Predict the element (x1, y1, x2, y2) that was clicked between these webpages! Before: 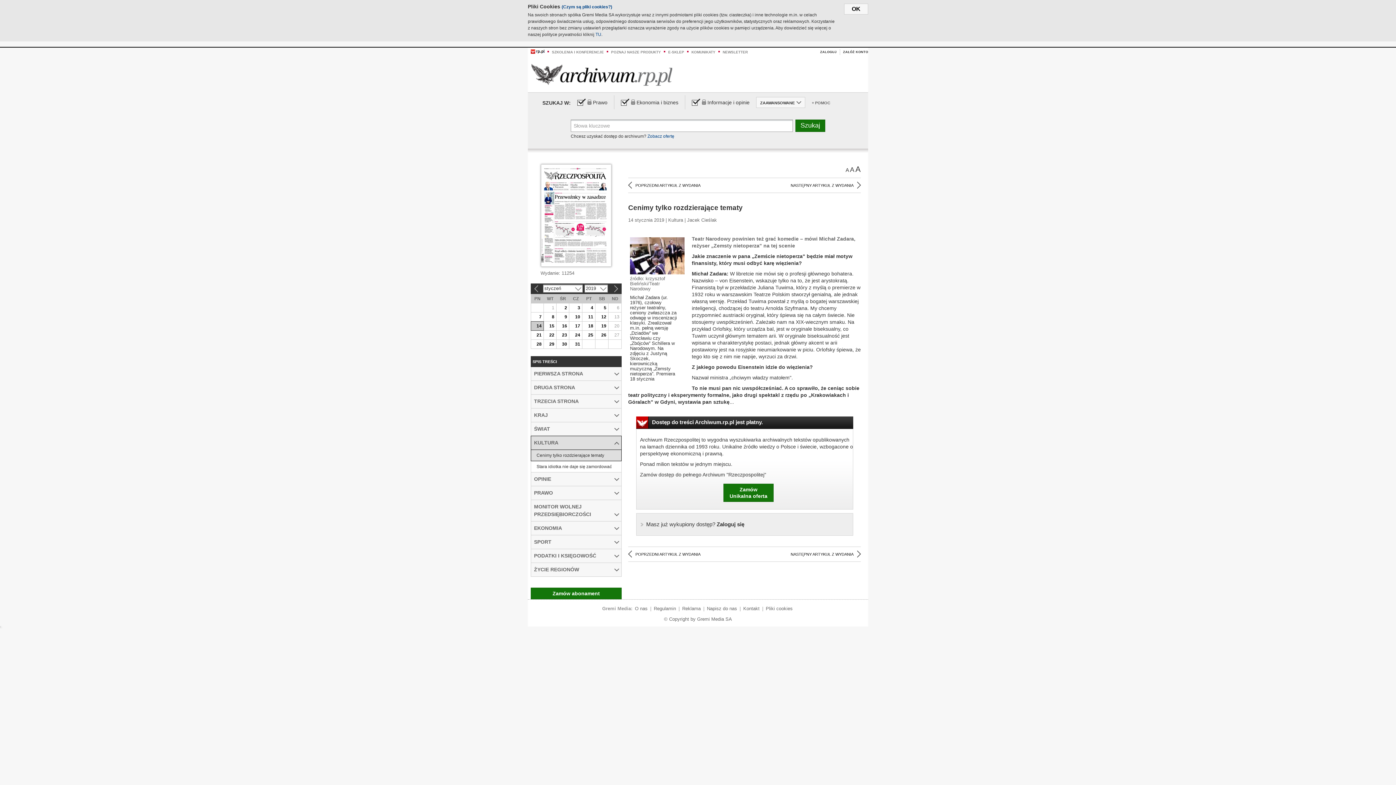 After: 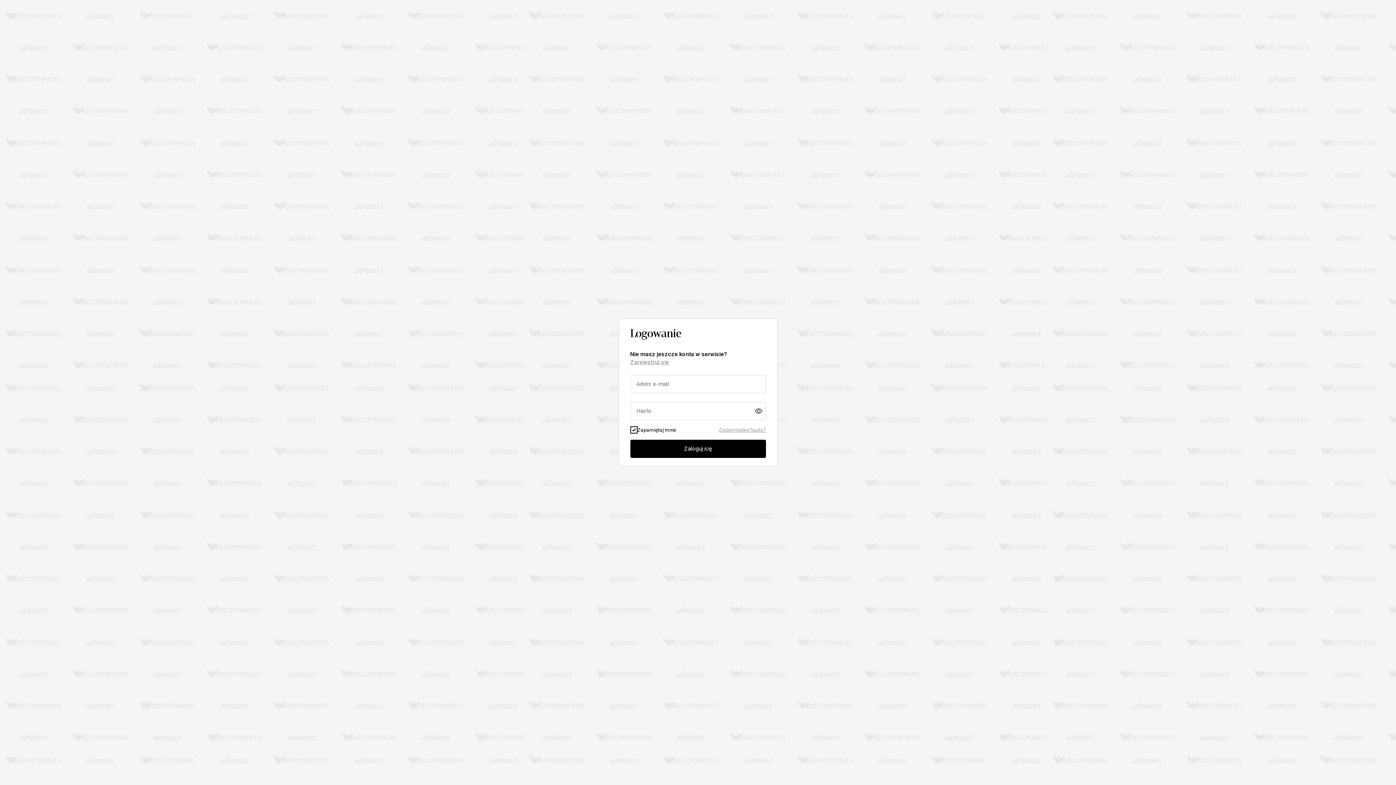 Action: label: Masz już wykupiony dostęp? Zaloguj się bbox: (638, 513, 851, 535)